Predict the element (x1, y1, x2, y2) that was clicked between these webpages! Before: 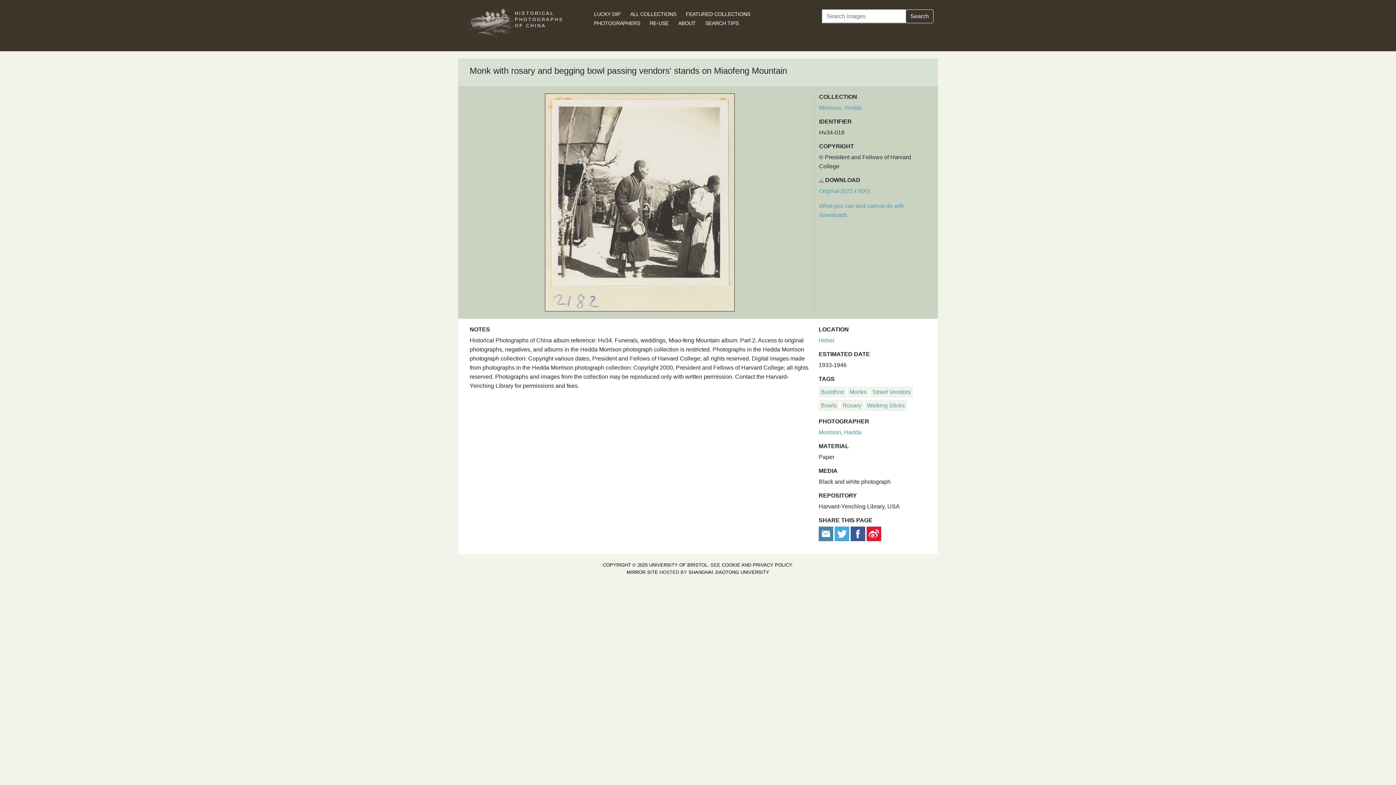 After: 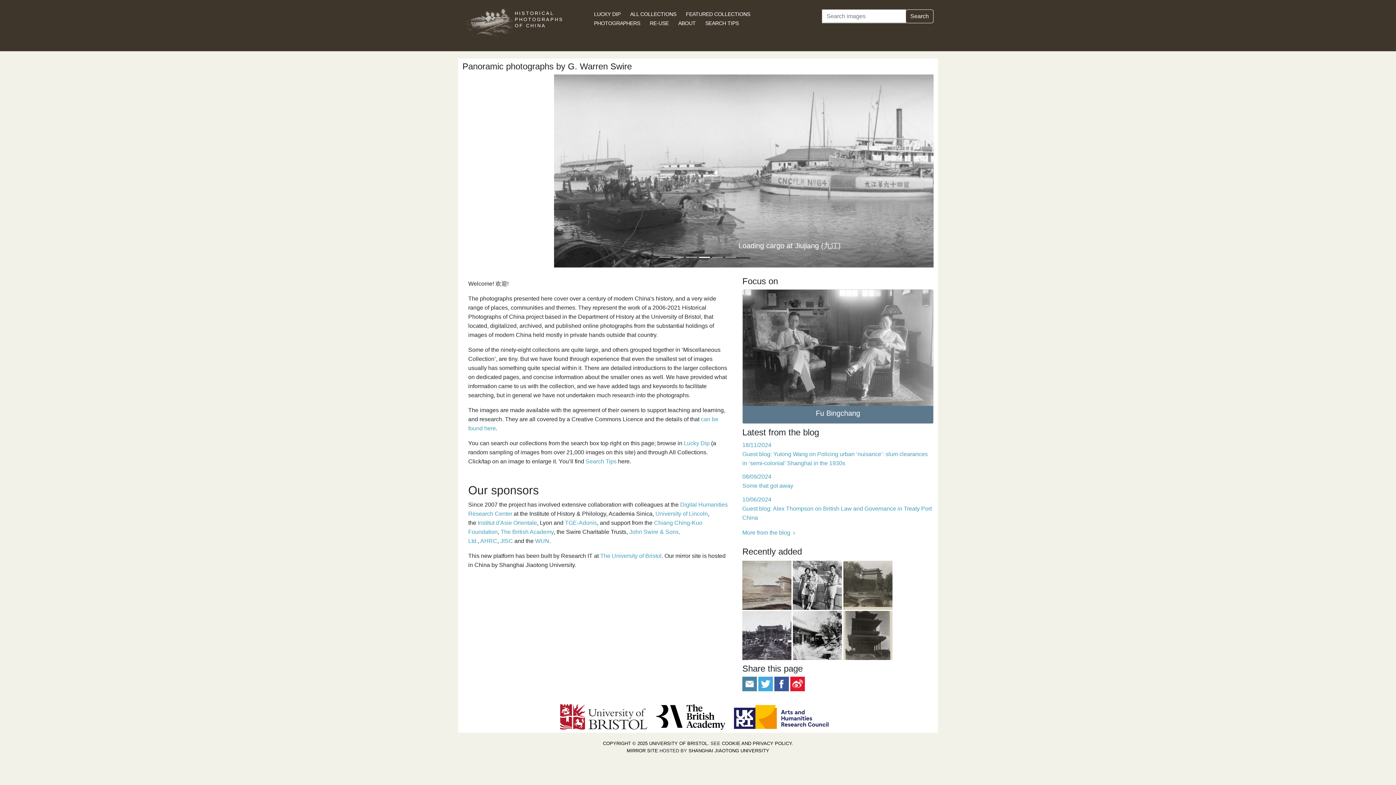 Action: label: HISTORICAL PHOTOGRAPHS OF CHINA bbox: (514, 22, 563, 28)